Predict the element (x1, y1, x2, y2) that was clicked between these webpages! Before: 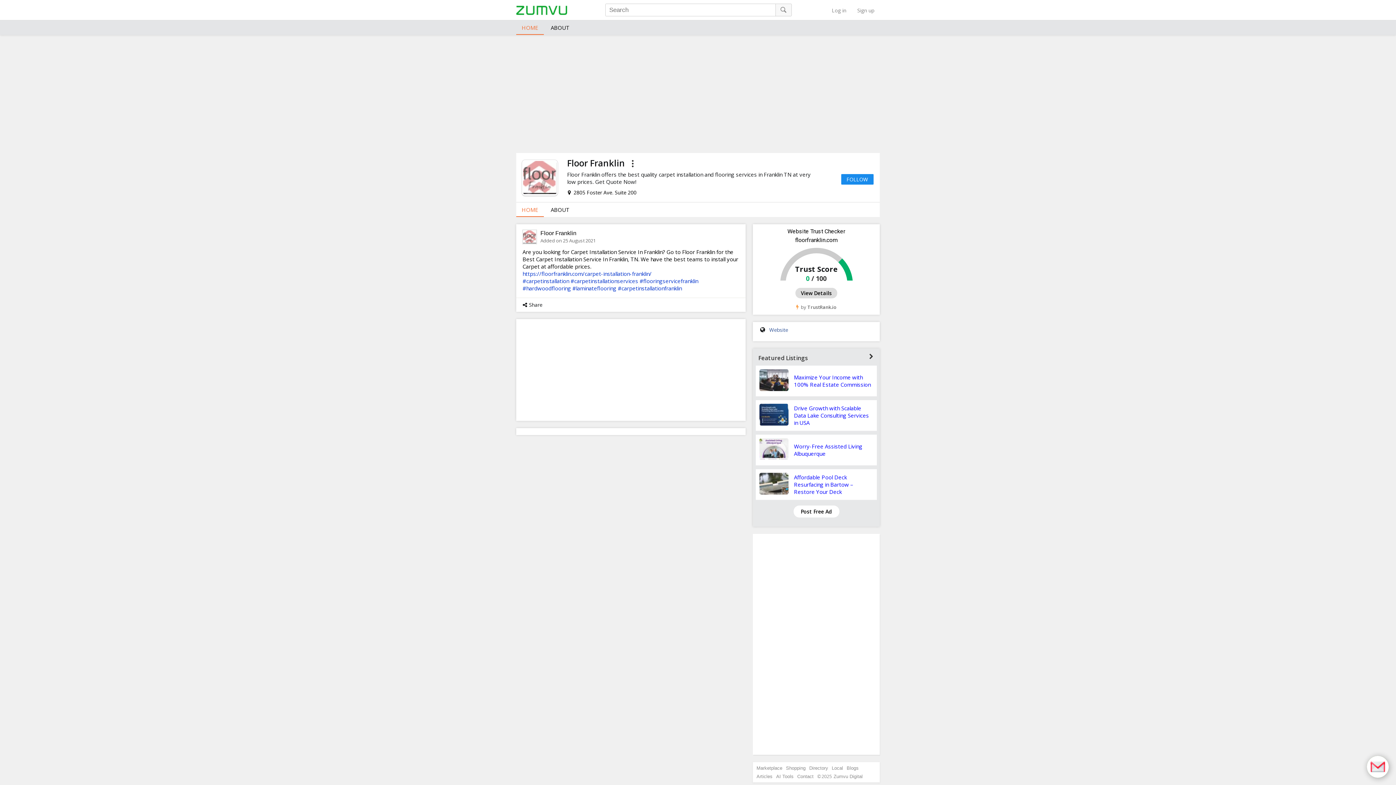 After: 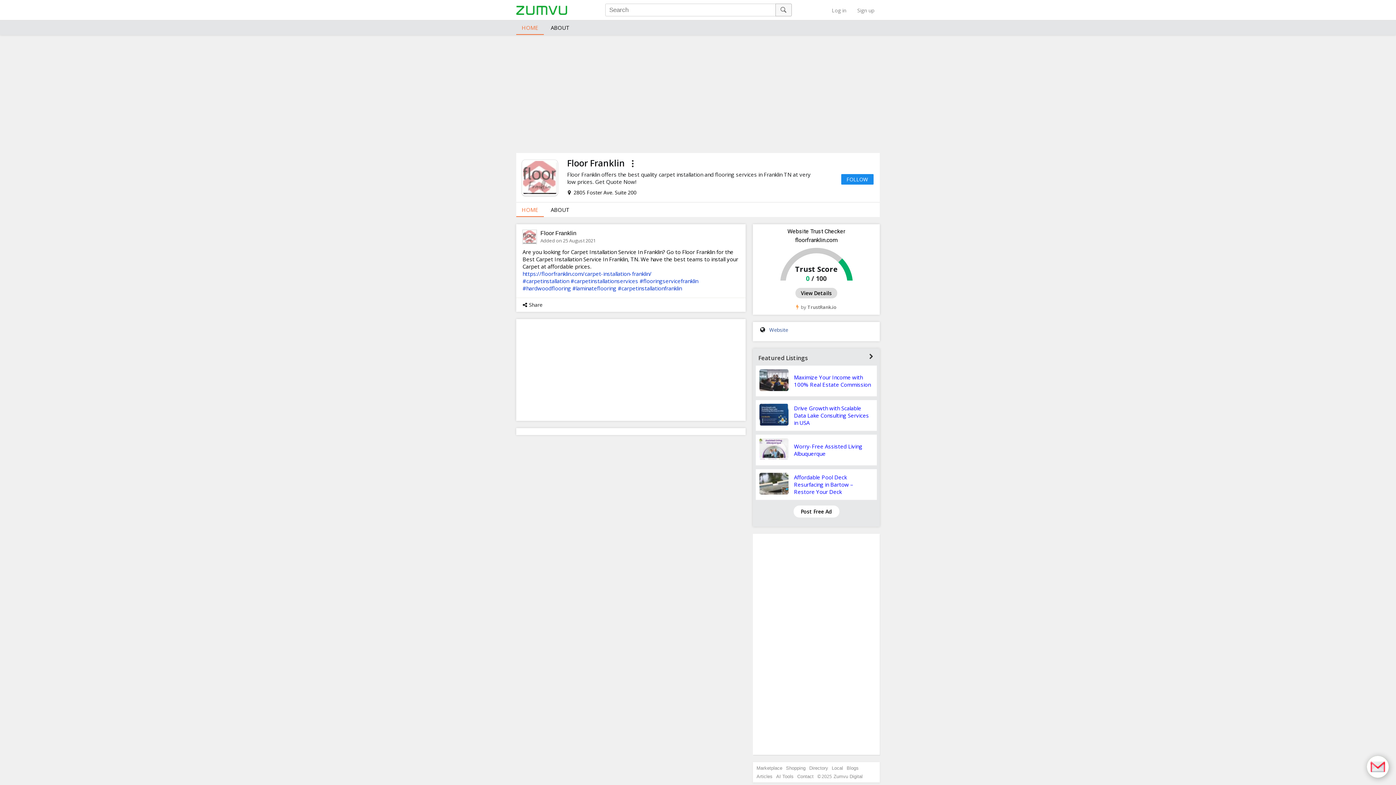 Action: bbox: (775, 3, 791, 16)